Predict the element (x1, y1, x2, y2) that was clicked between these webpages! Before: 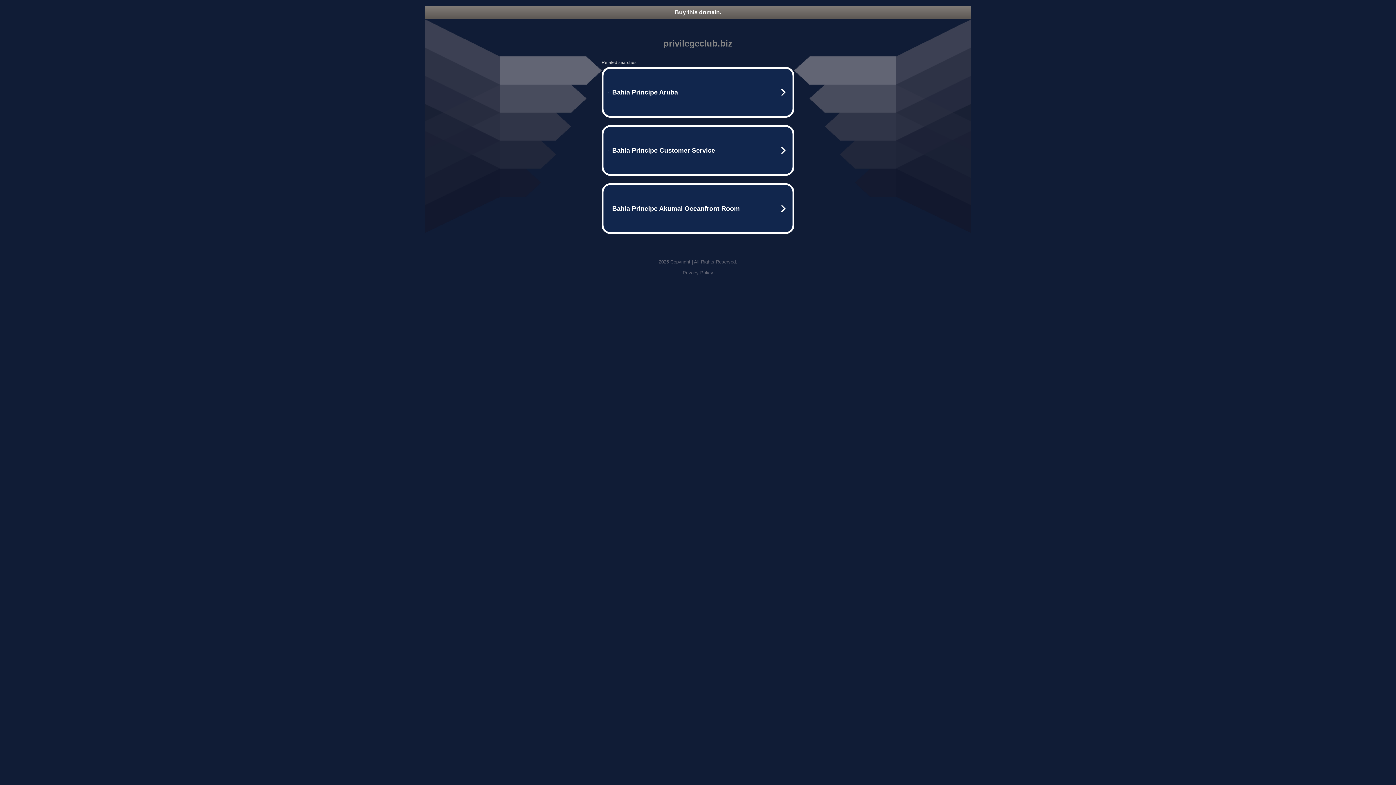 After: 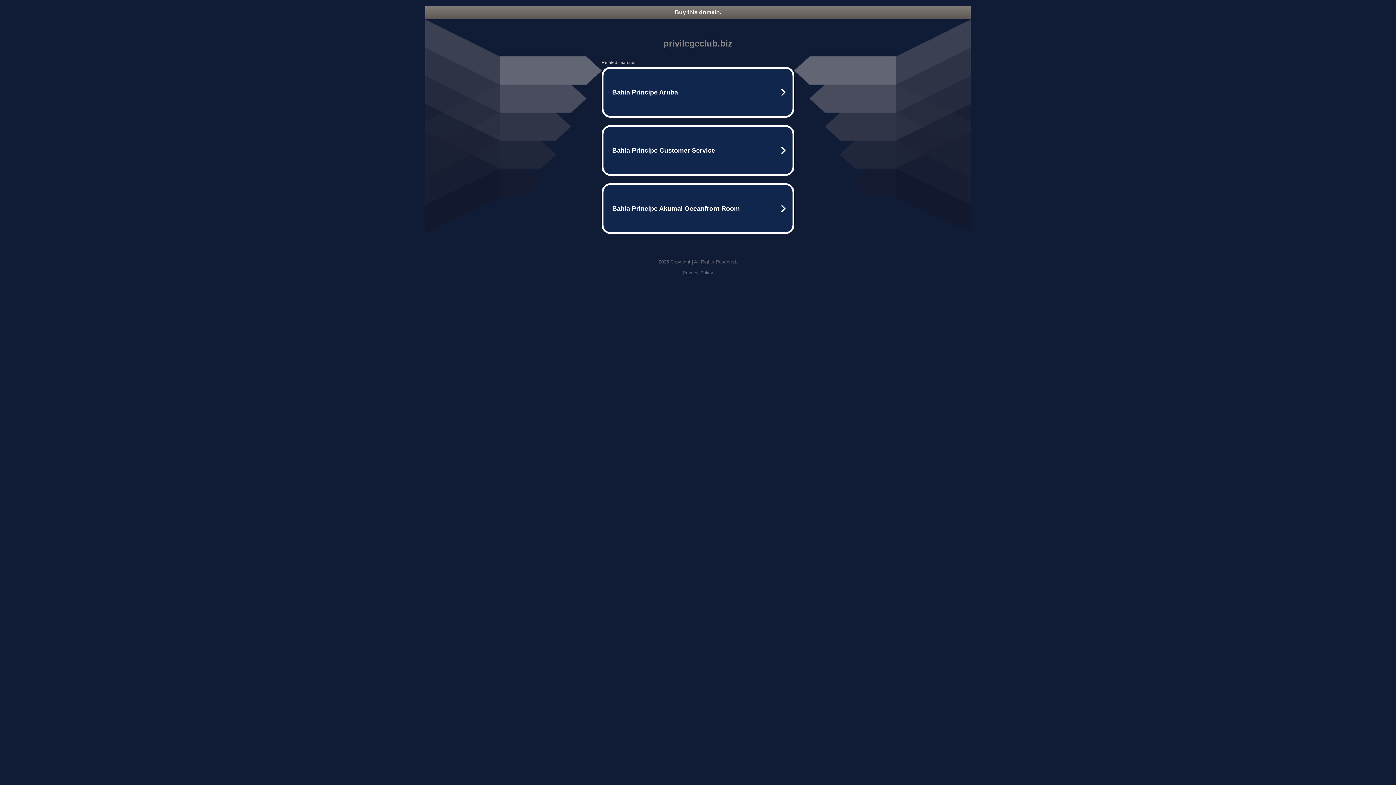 Action: bbox: (425, 5, 970, 18) label: Buy this domain.